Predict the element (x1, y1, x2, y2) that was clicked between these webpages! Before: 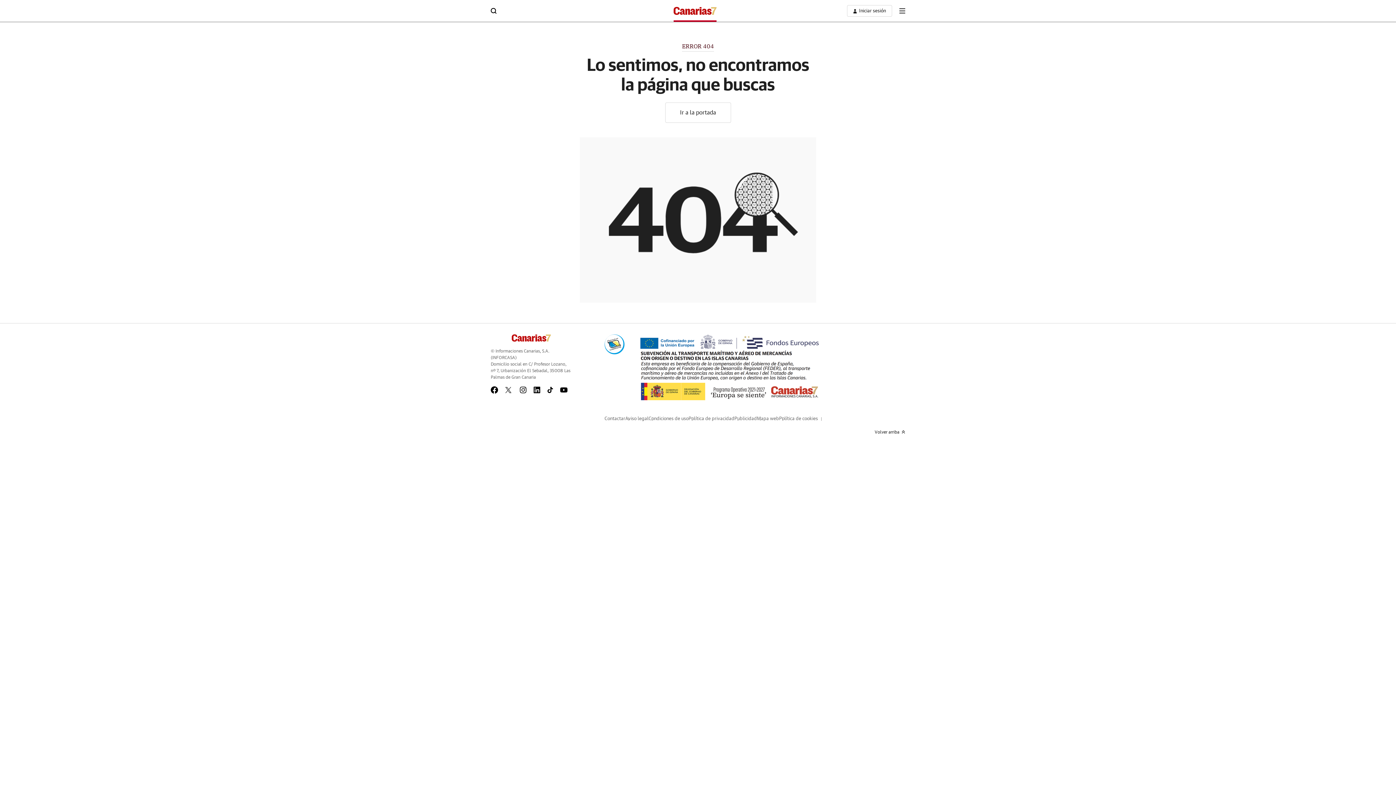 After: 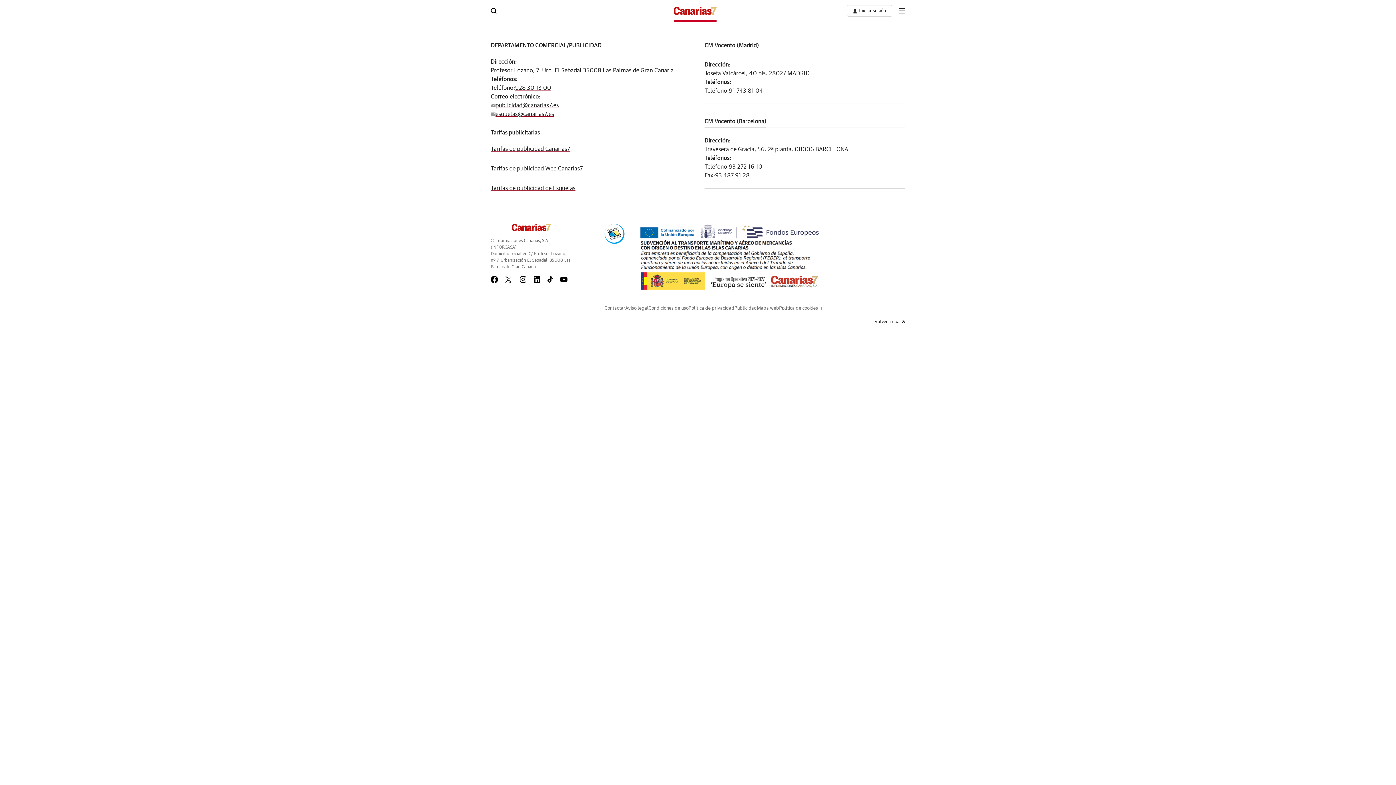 Action: label: Publicidad bbox: (734, 416, 757, 421)